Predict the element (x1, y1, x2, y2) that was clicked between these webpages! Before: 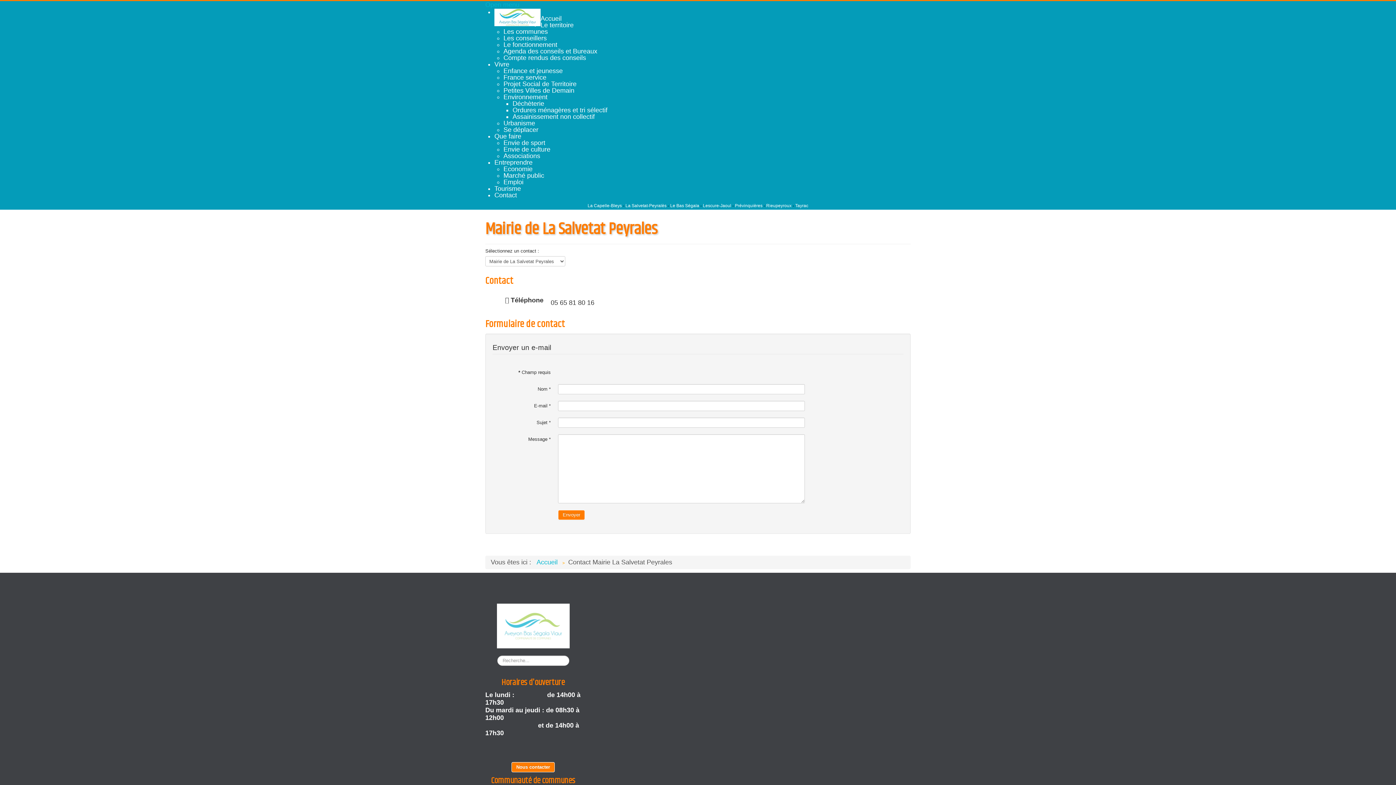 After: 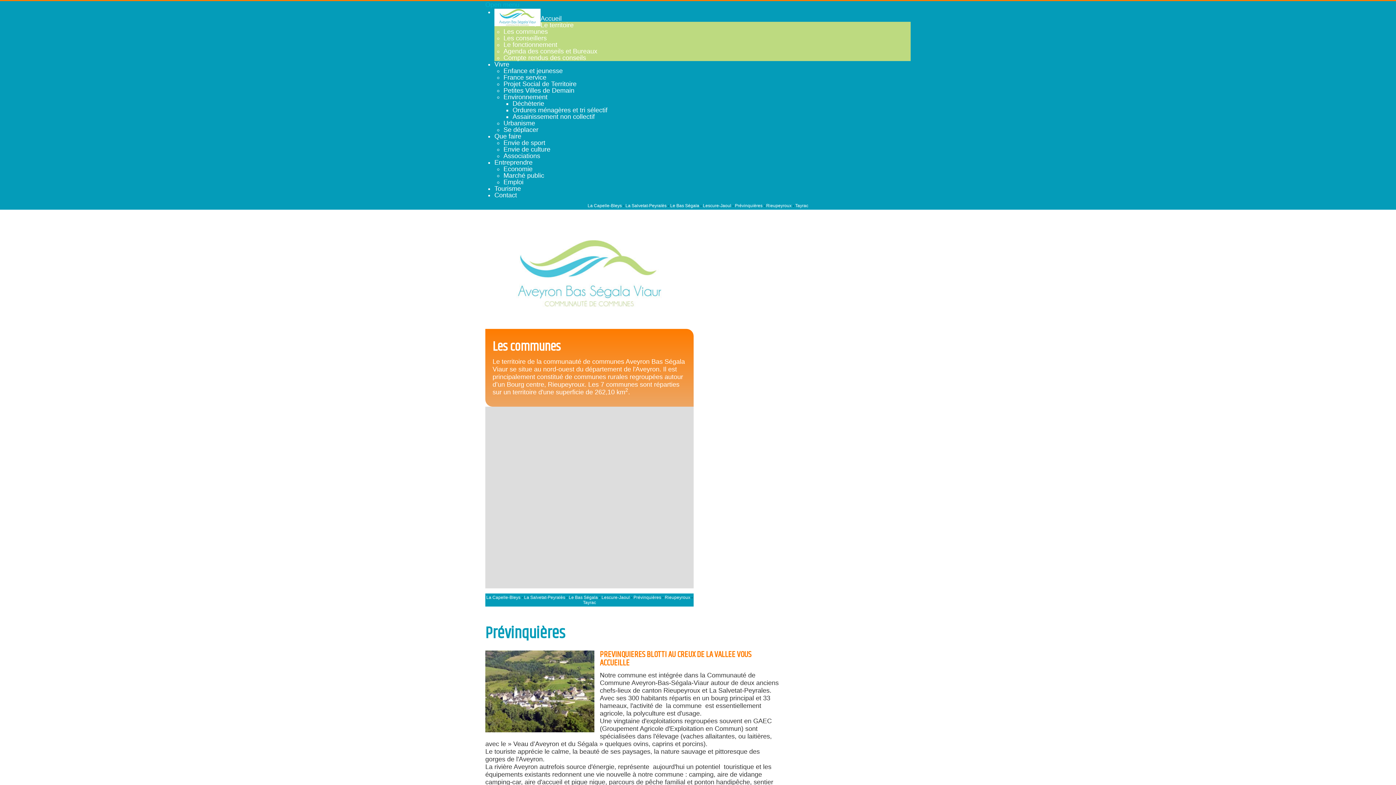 Action: bbox: (735, 203, 762, 208) label: Prévinquières